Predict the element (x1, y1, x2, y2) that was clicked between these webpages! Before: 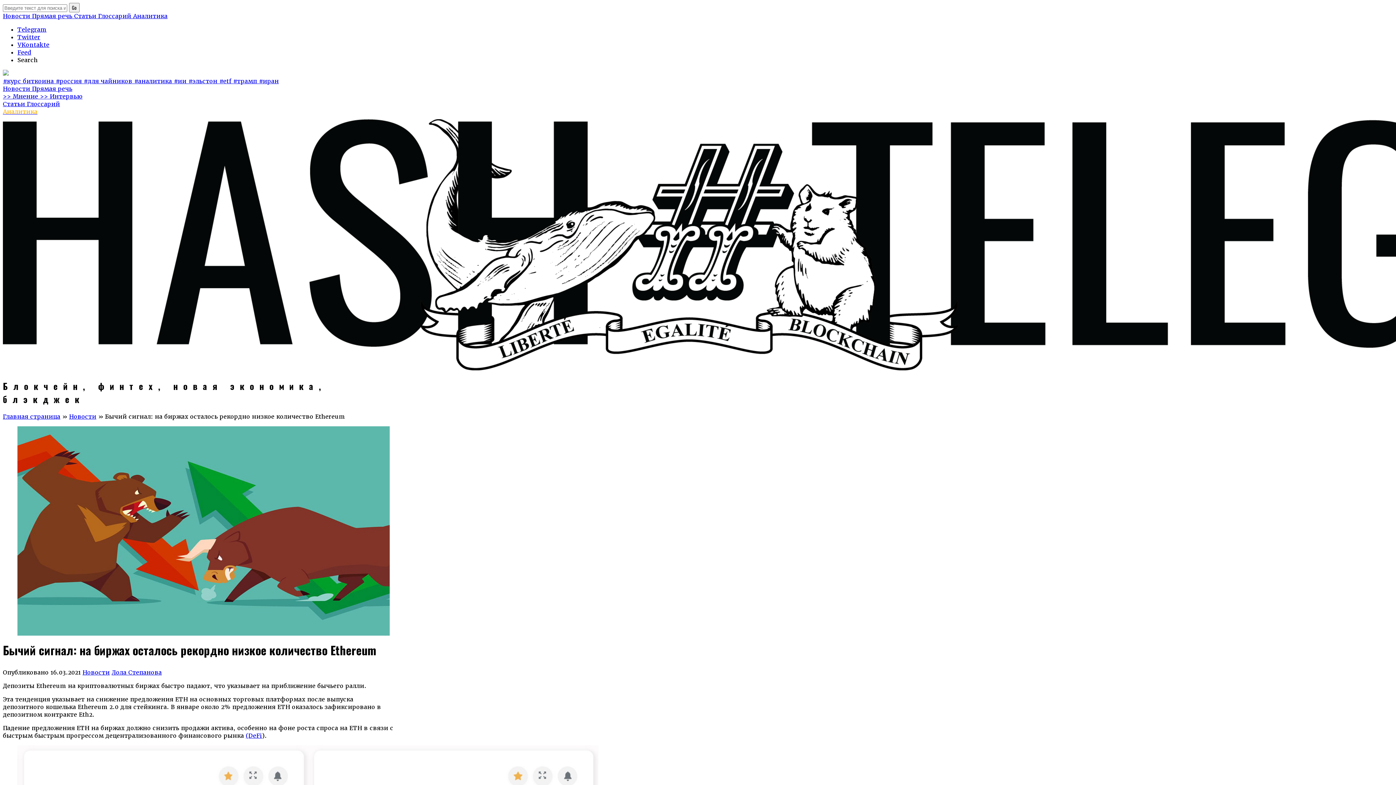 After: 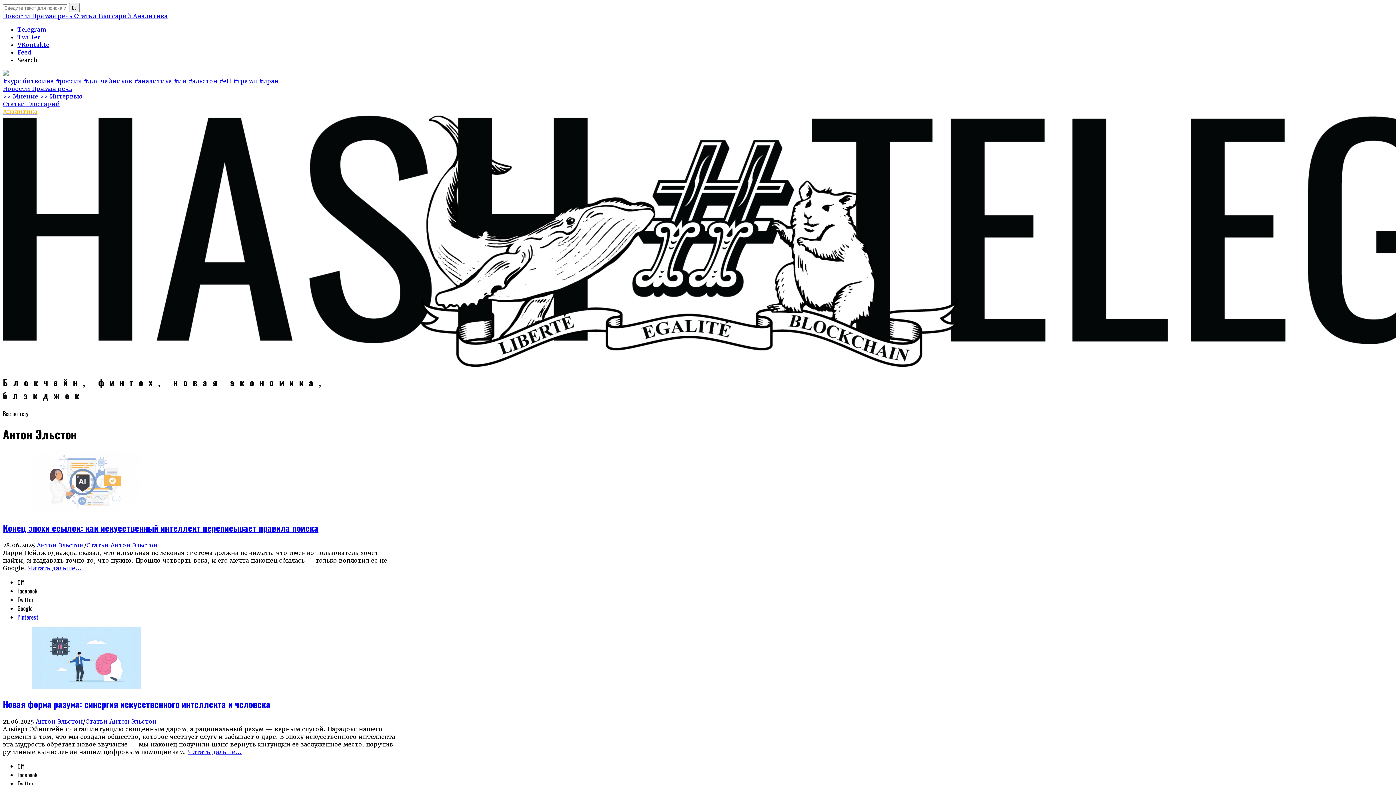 Action: label: #эльстон  bbox: (188, 77, 219, 85)